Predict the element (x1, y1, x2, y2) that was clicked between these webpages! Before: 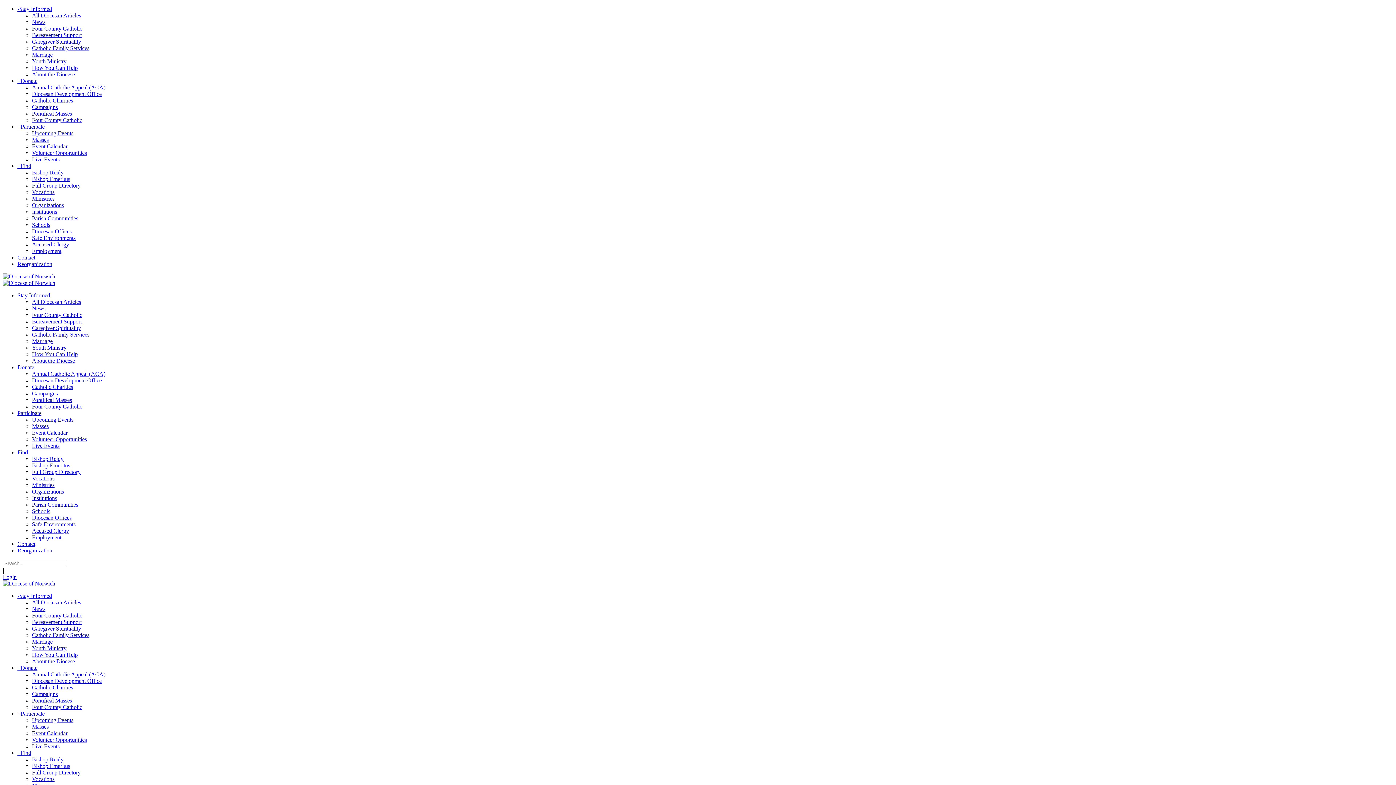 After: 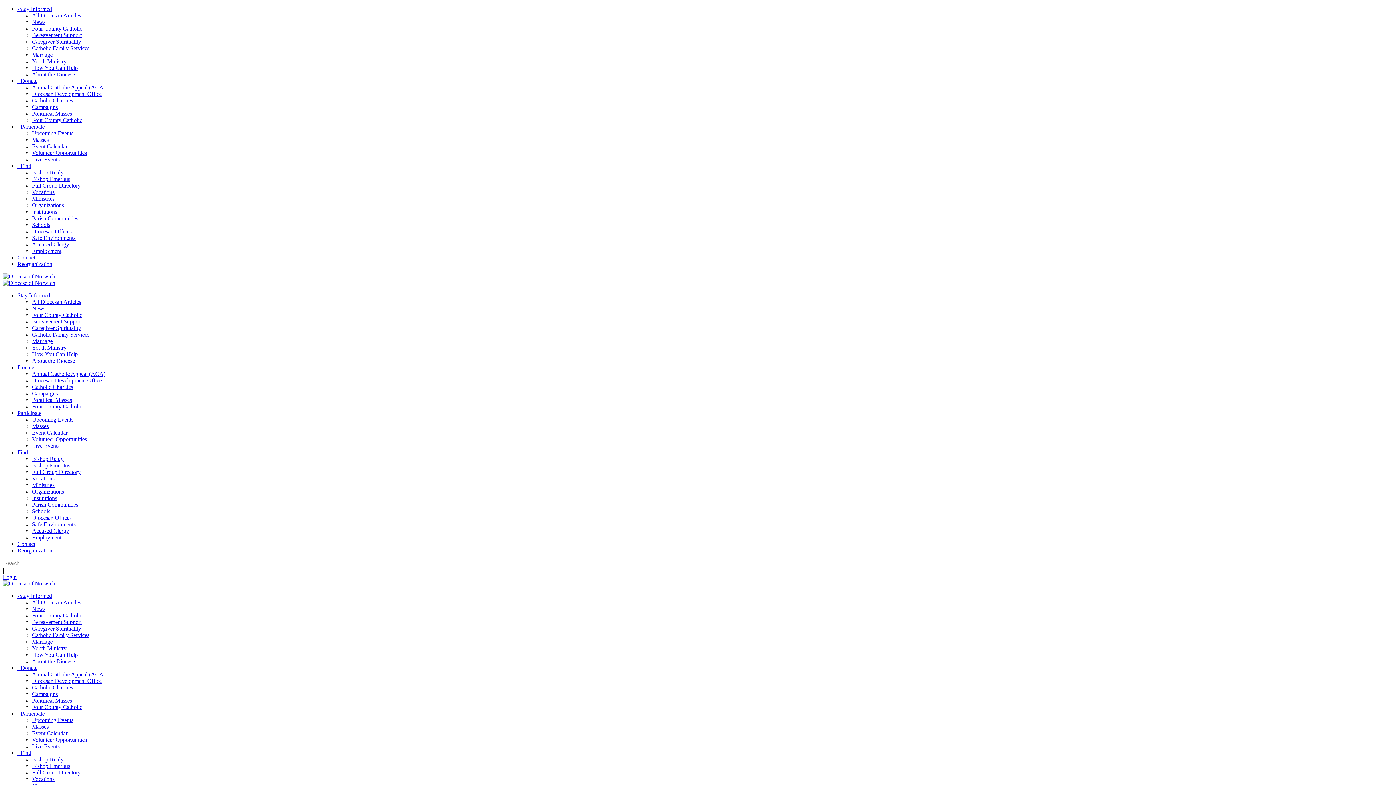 Action: bbox: (32, 652, 77, 658) label: How You Can Help